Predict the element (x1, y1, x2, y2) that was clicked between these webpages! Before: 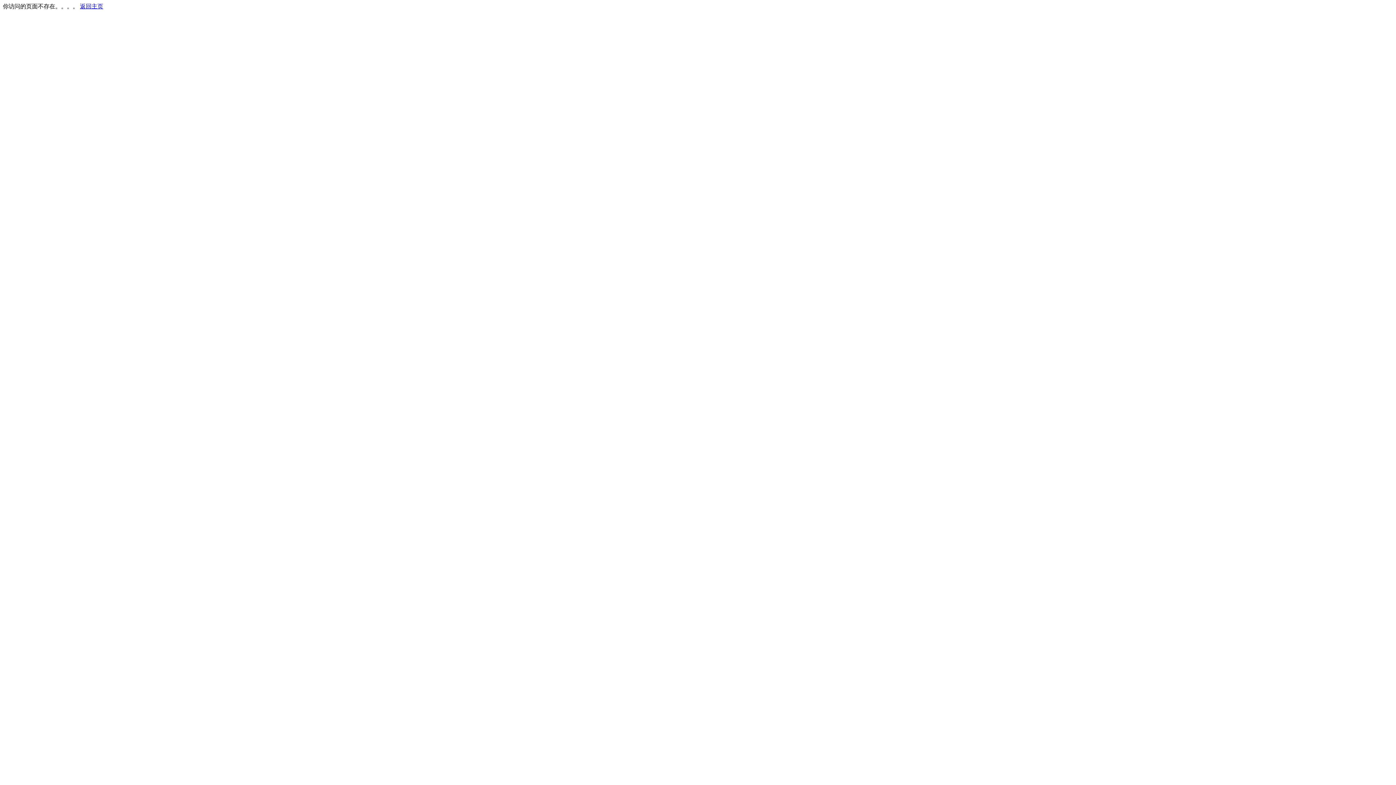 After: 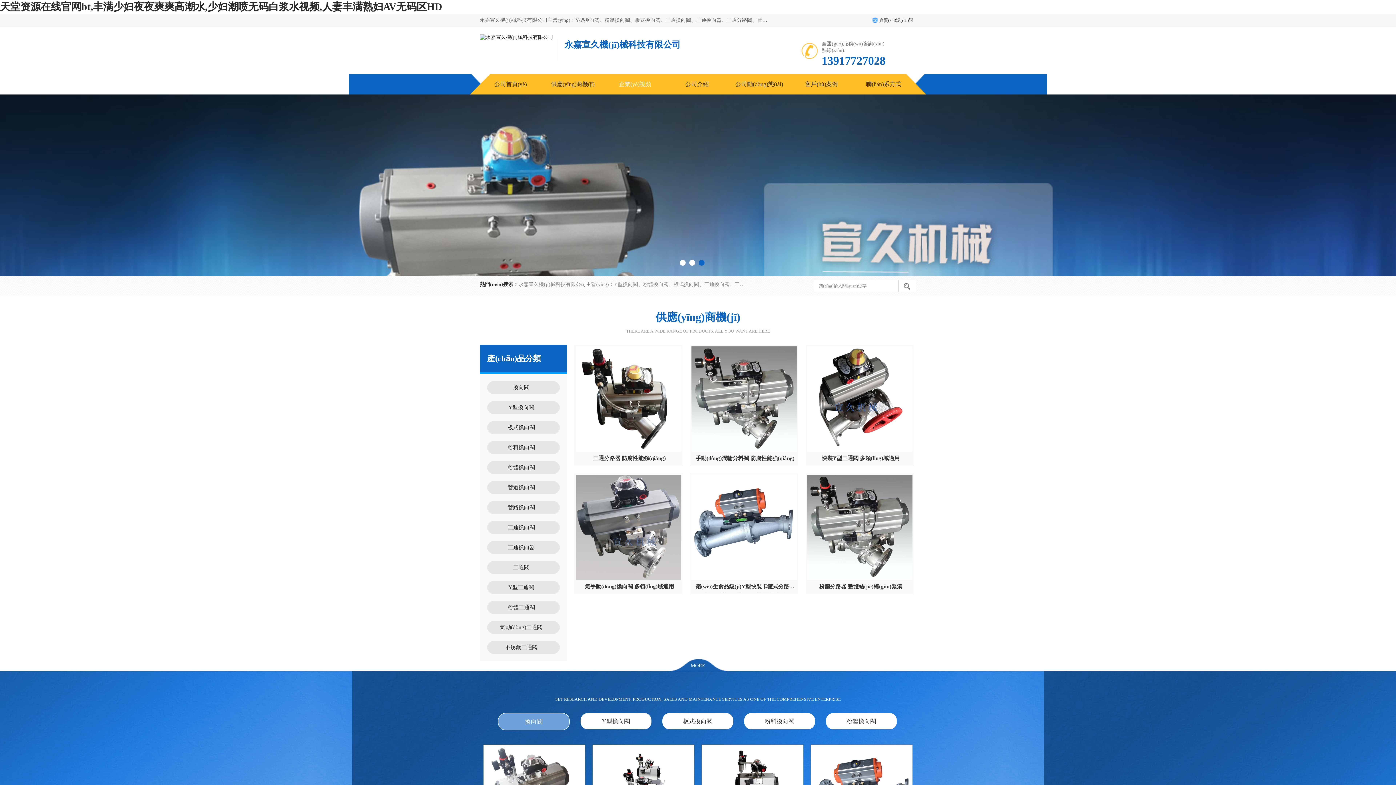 Action: bbox: (80, 3, 103, 9) label: 返回主页